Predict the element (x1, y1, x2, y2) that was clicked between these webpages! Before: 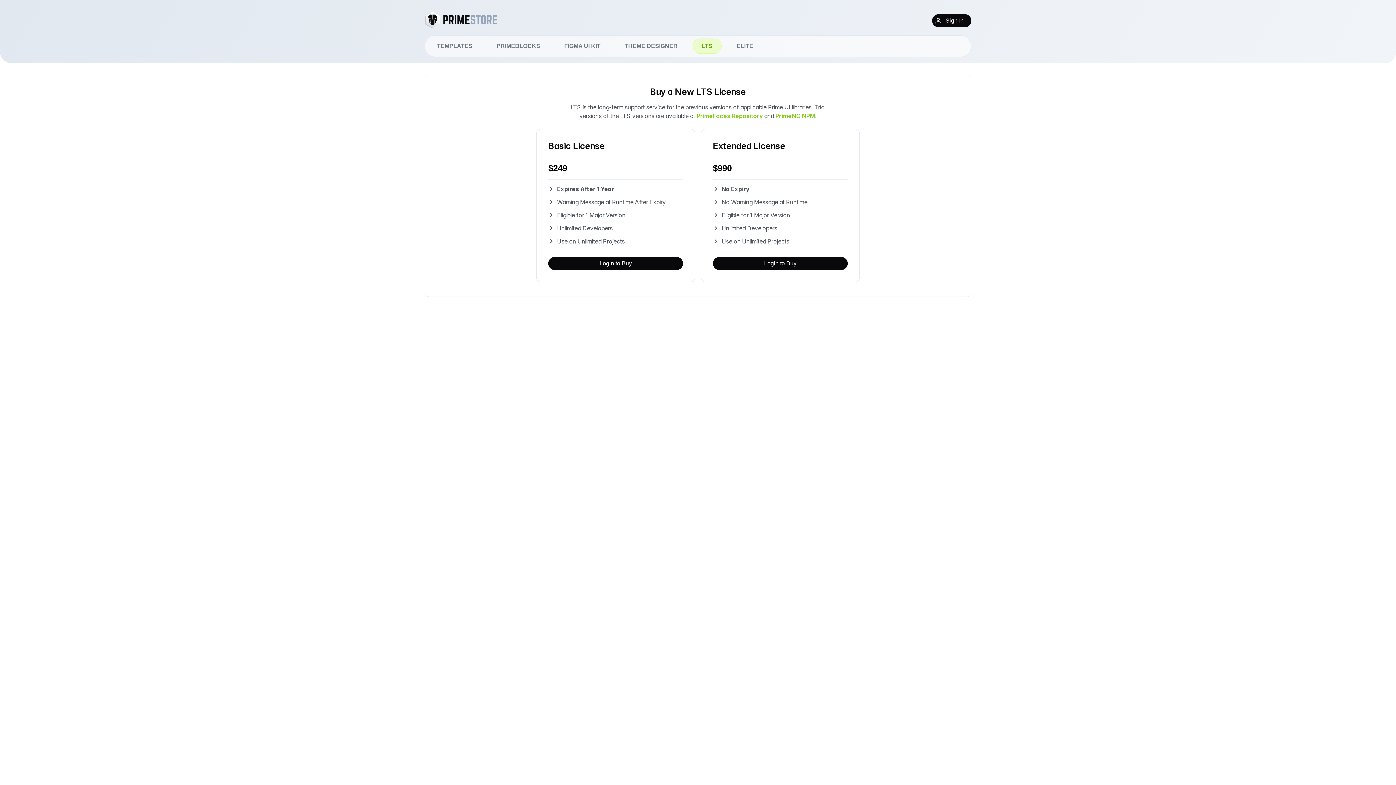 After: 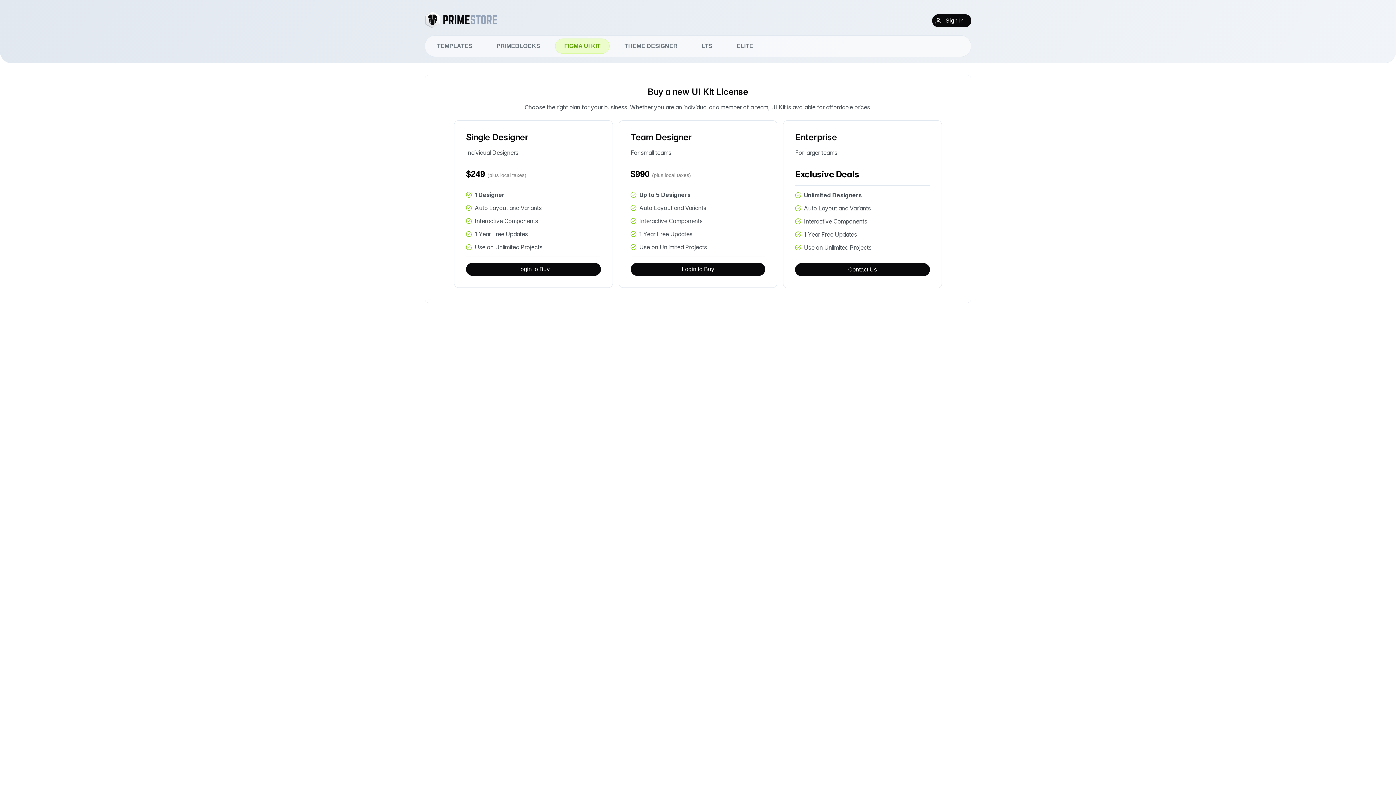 Action: label: FIGMA UI KIT bbox: (555, 38, 609, 53)